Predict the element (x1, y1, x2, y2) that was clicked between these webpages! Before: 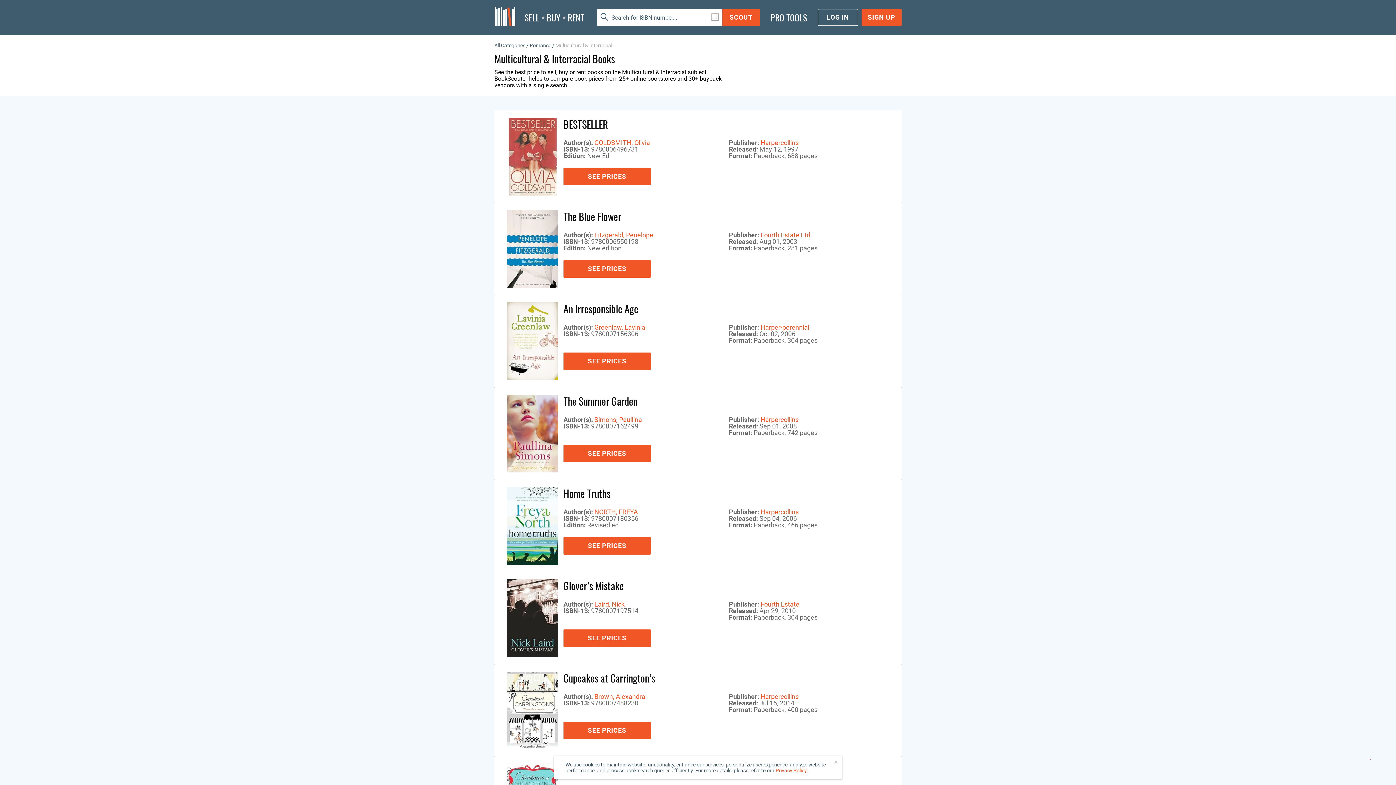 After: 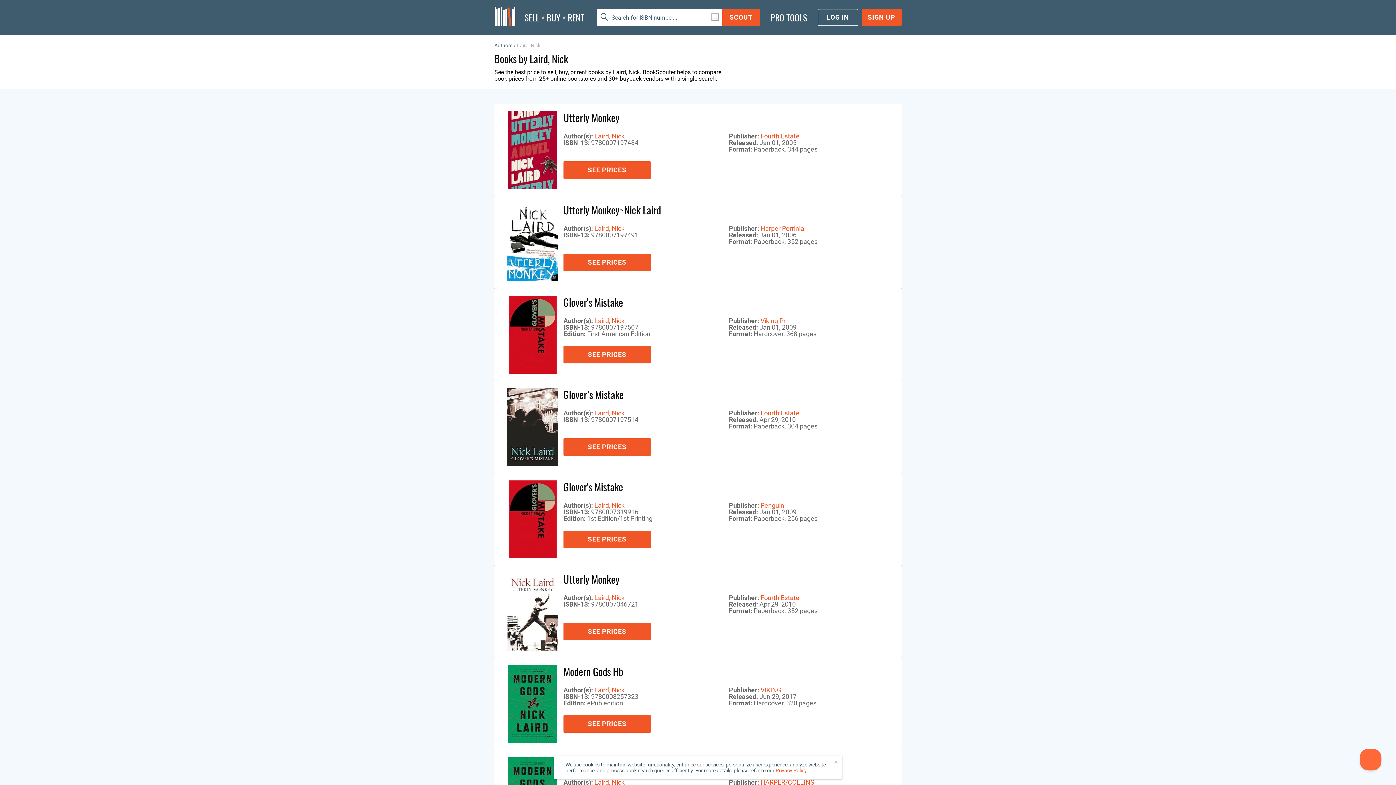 Action: bbox: (594, 600, 624, 608) label: Laird, Nick